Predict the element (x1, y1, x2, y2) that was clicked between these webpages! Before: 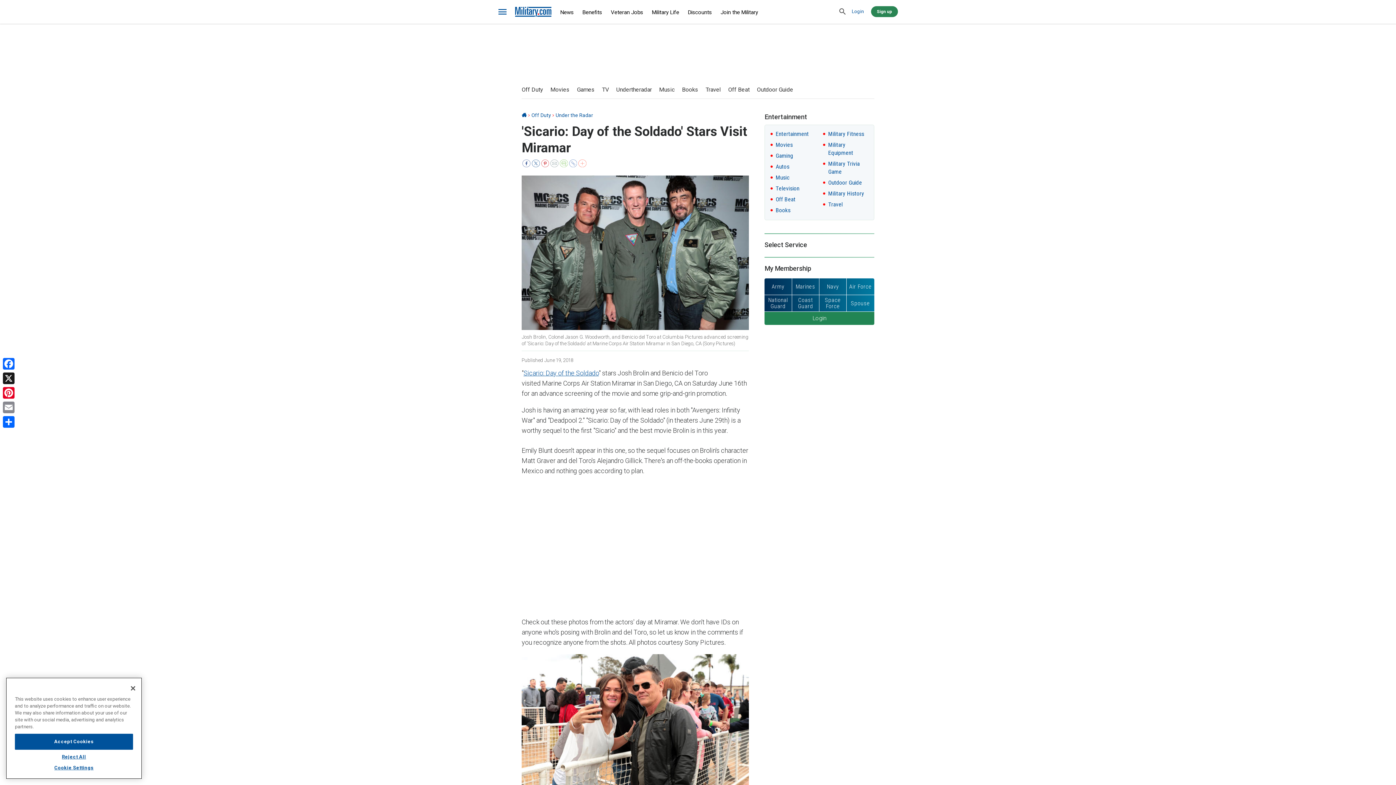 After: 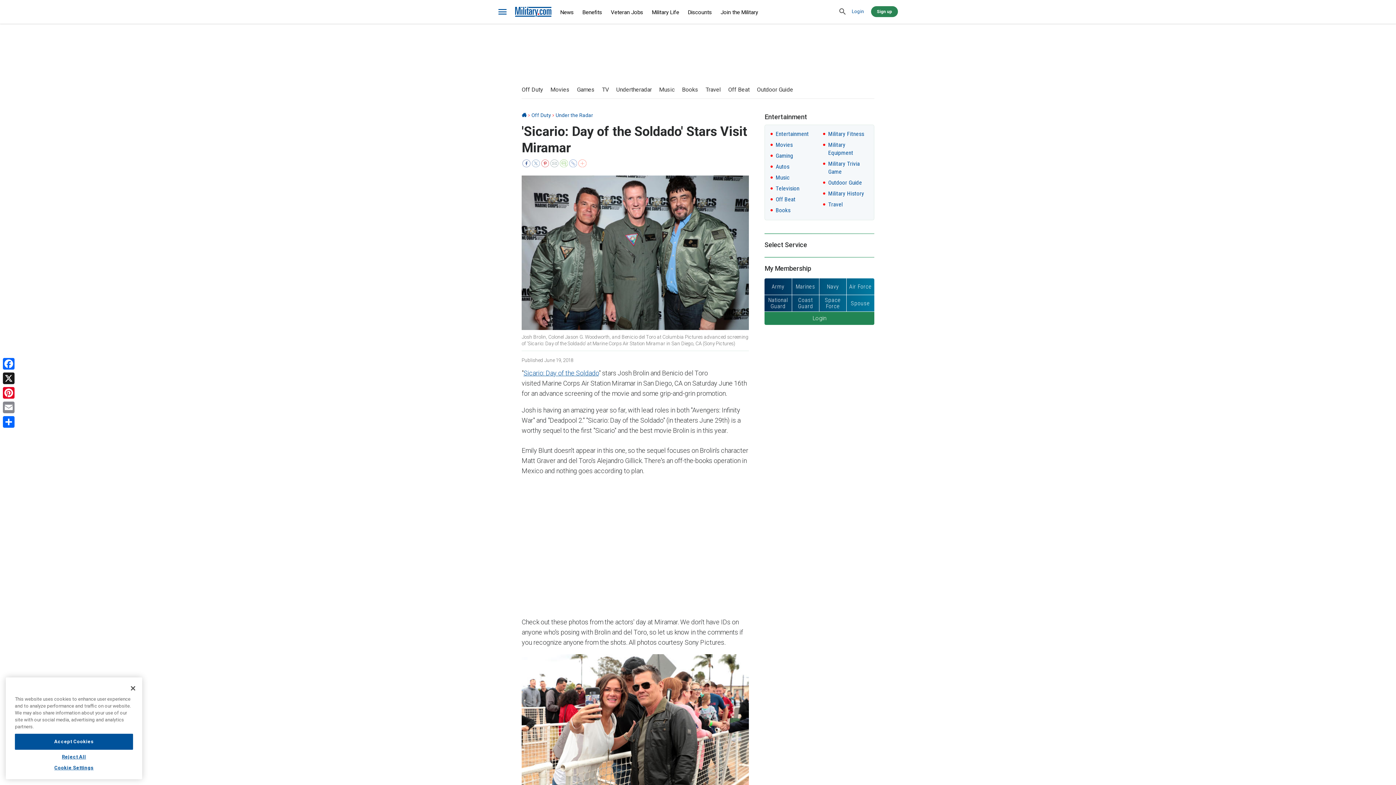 Action: bbox: (531, 159, 540, 168)